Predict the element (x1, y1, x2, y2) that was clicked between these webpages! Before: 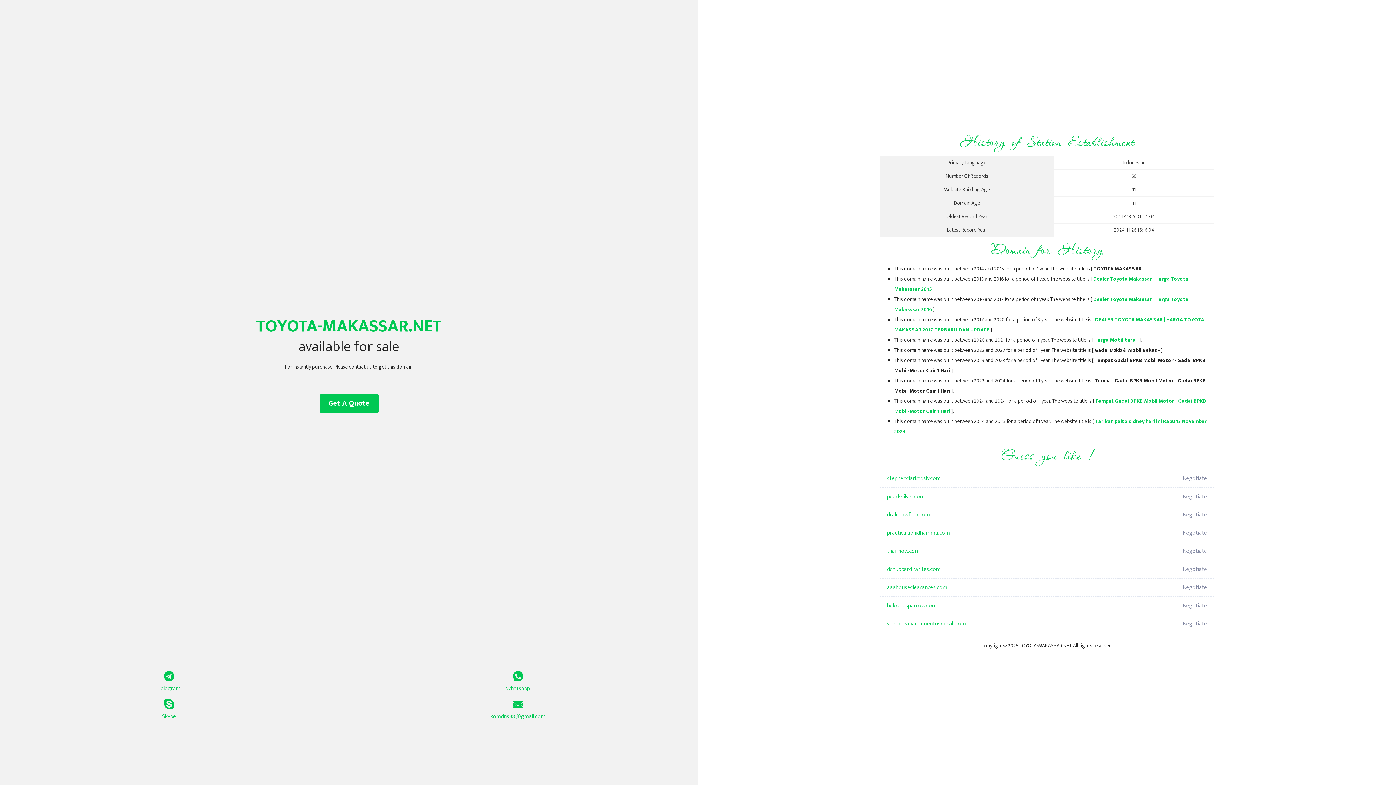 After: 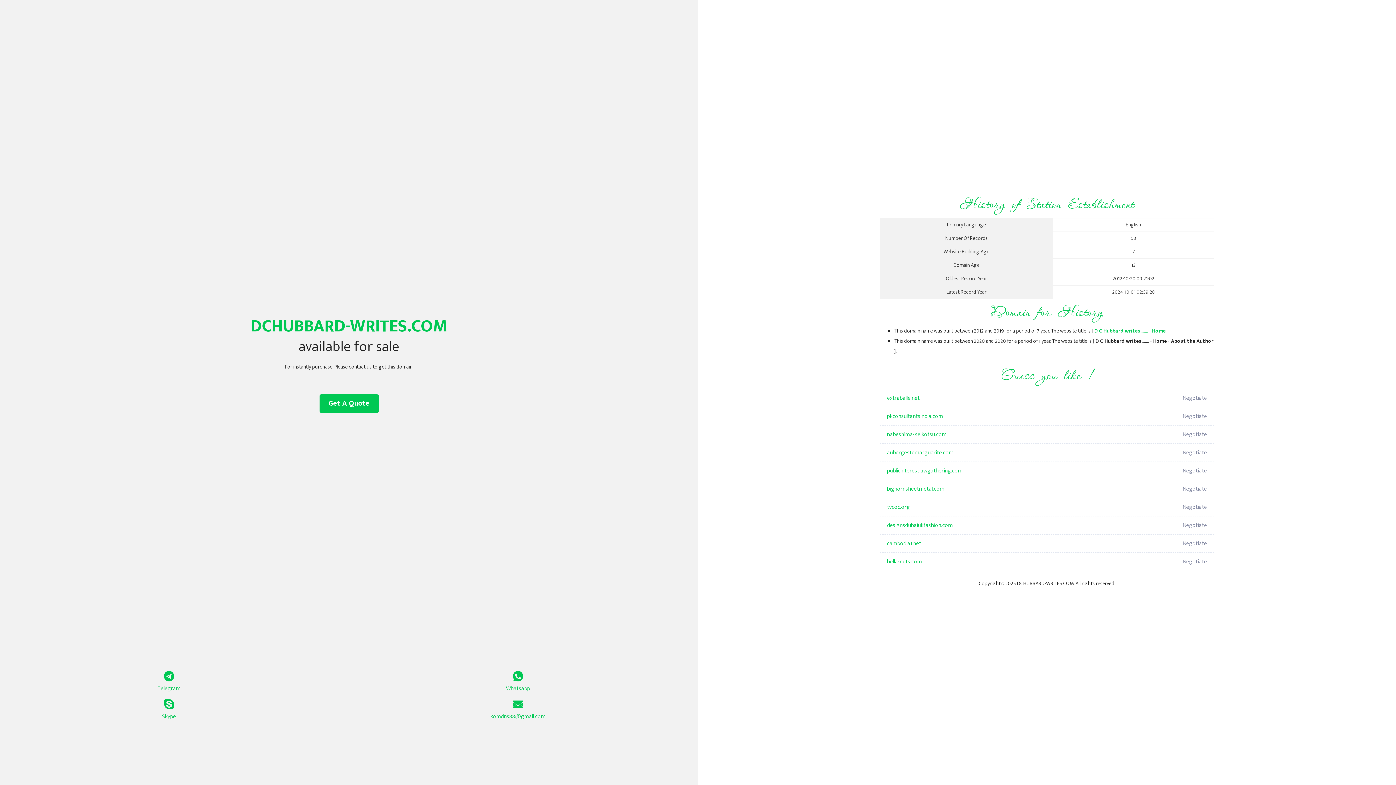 Action: bbox: (887, 560, 1098, 578) label: dchubbard-writes.com